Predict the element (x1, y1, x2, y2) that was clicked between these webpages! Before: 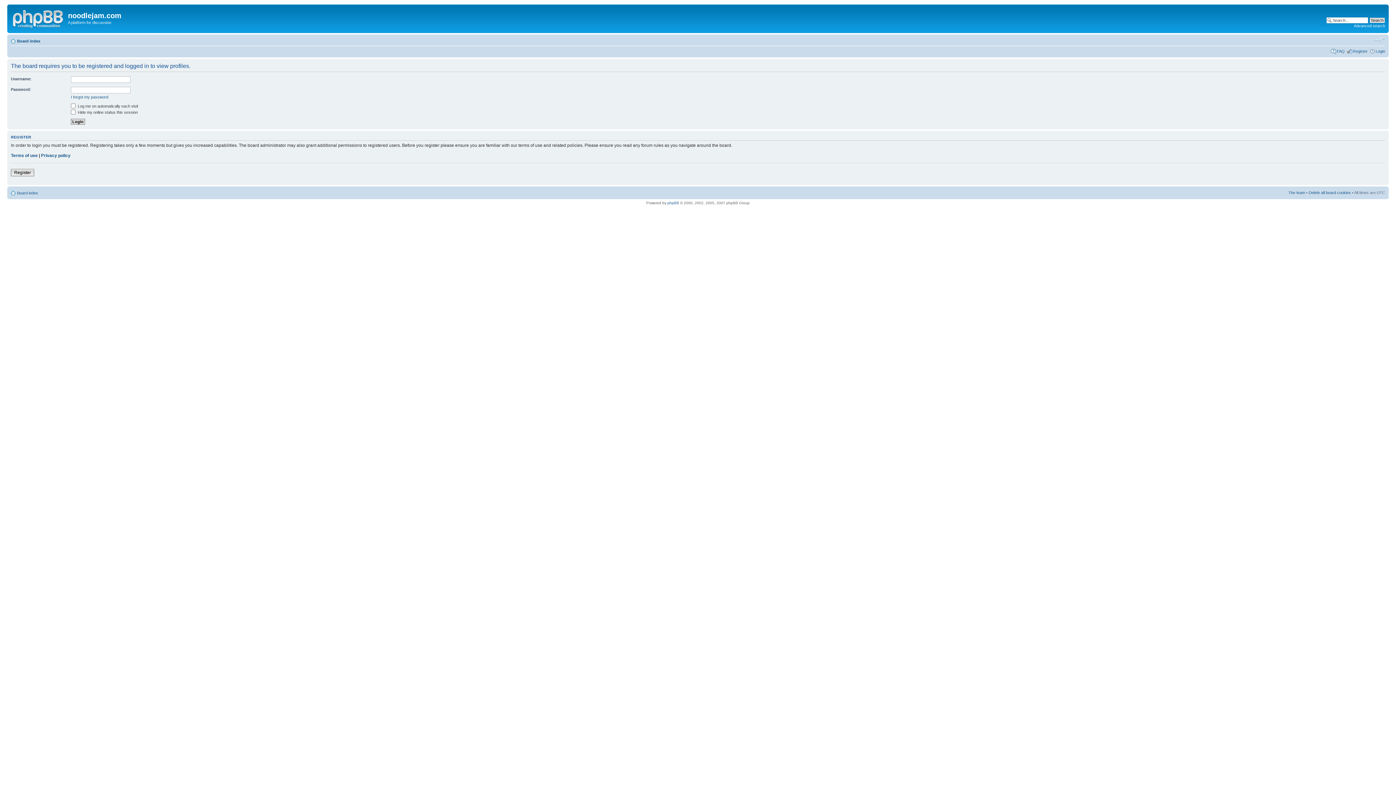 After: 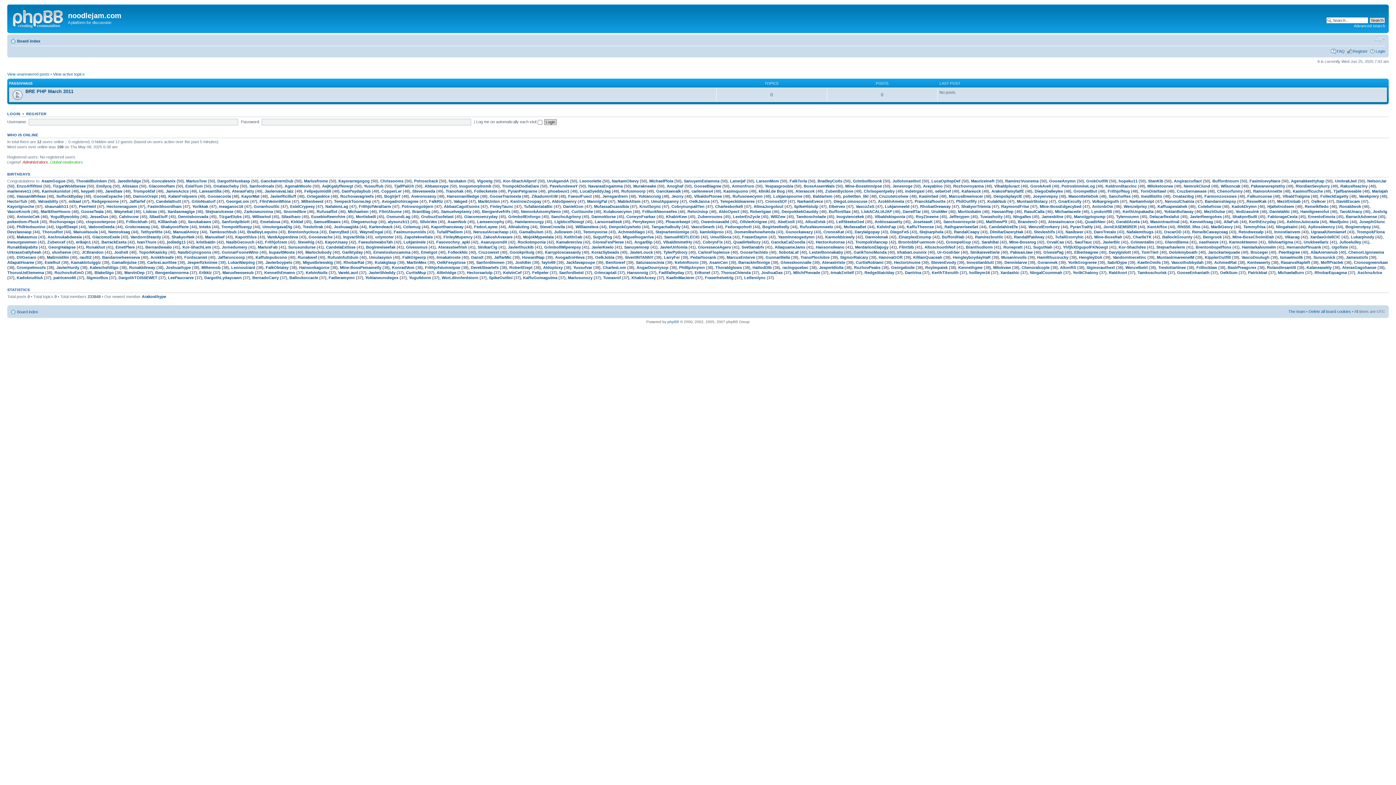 Action: bbox: (17, 190, 38, 195) label: Board index